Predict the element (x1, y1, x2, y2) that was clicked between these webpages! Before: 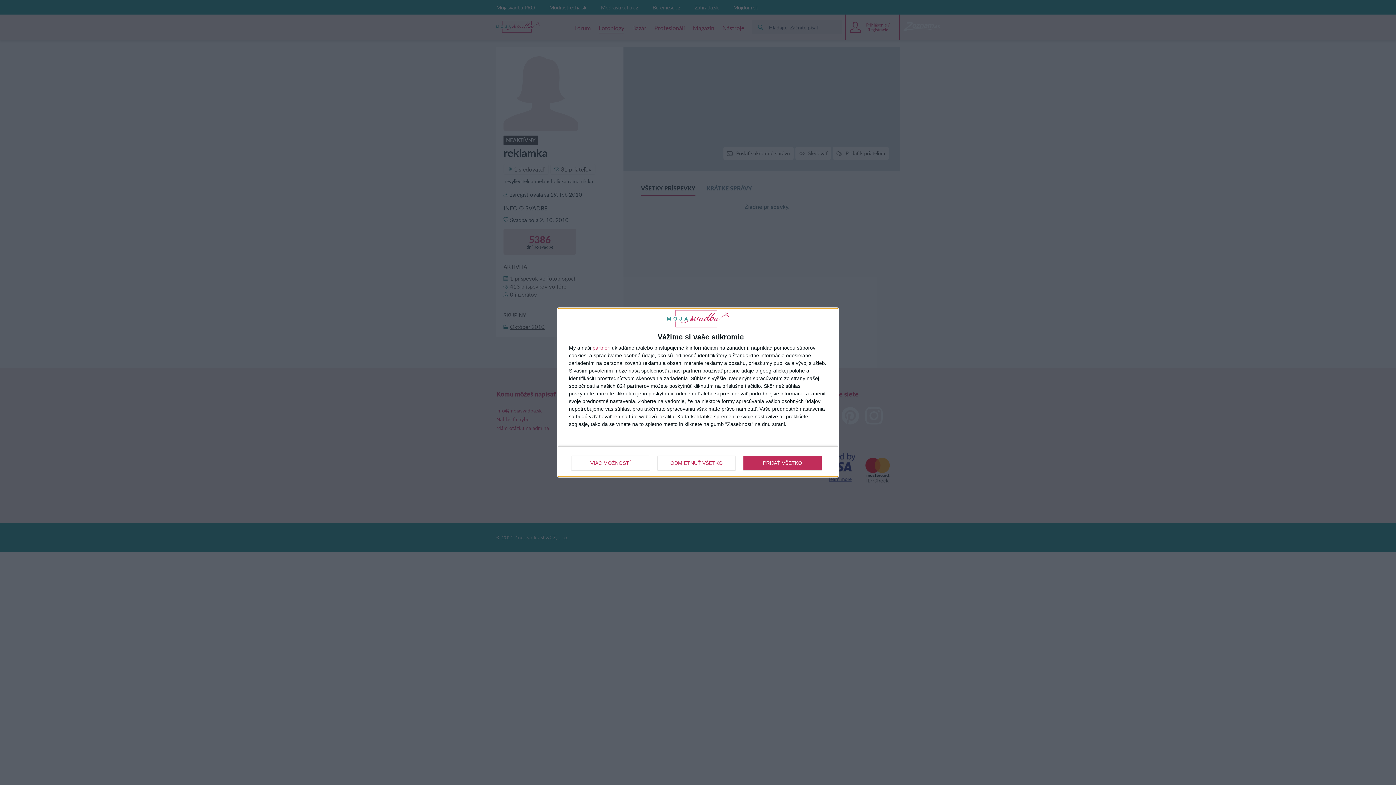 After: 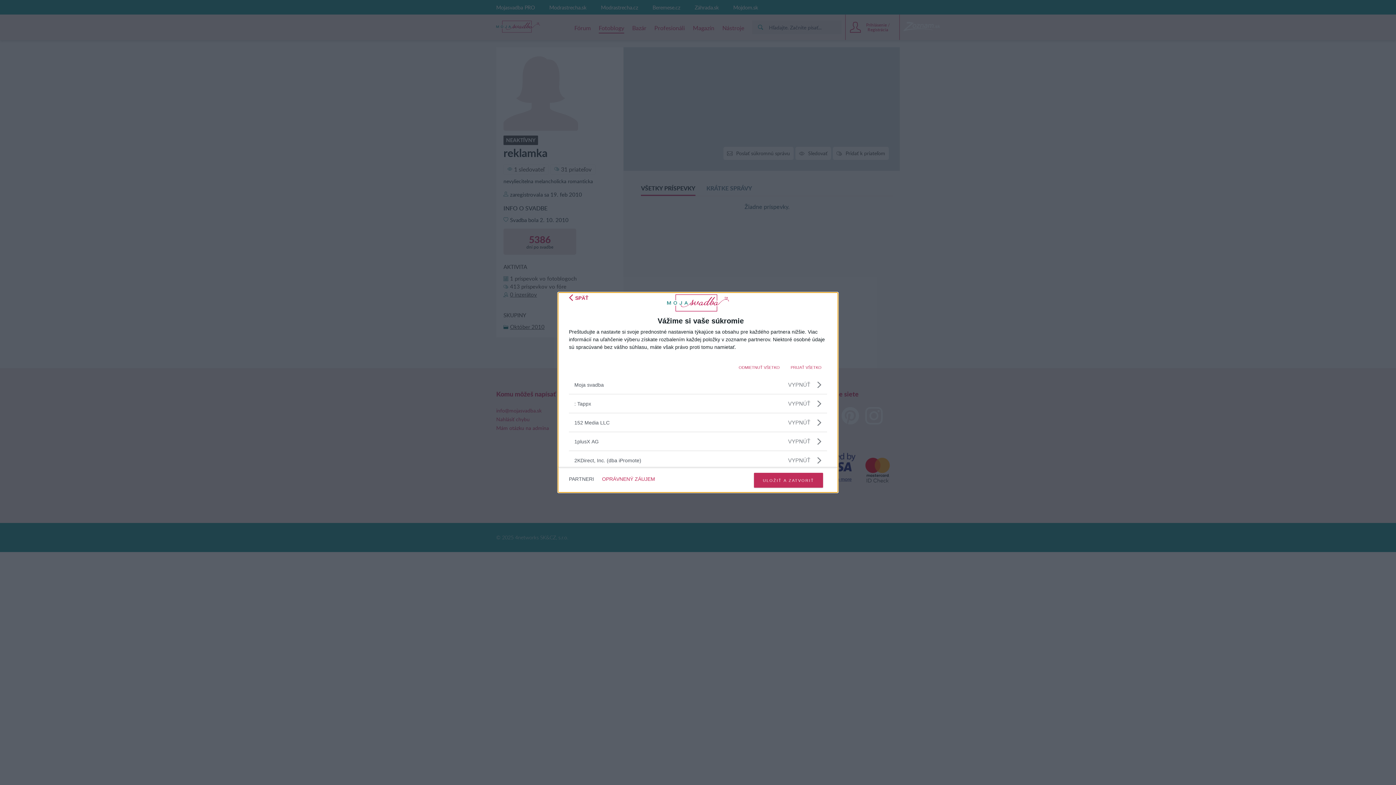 Action: label: partneri bbox: (592, 345, 610, 350)